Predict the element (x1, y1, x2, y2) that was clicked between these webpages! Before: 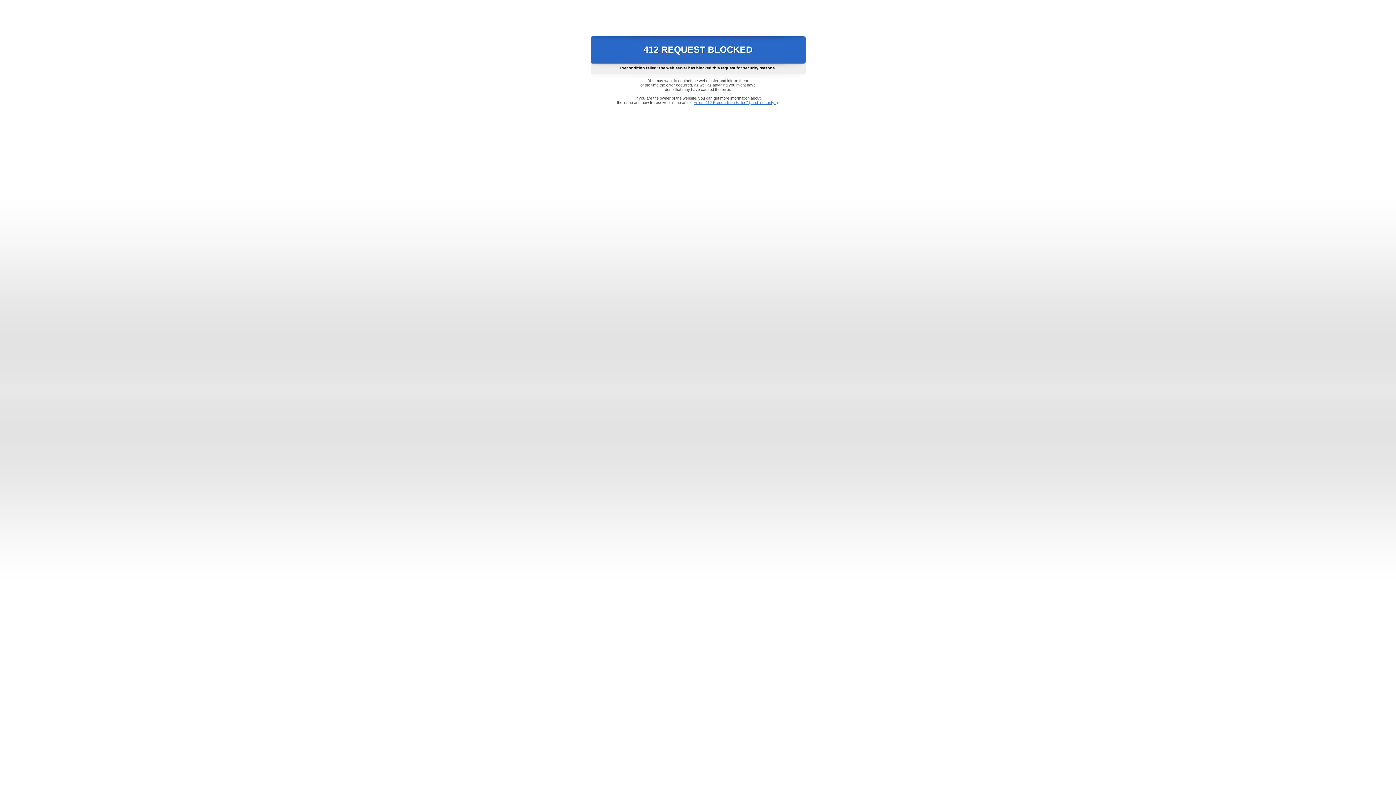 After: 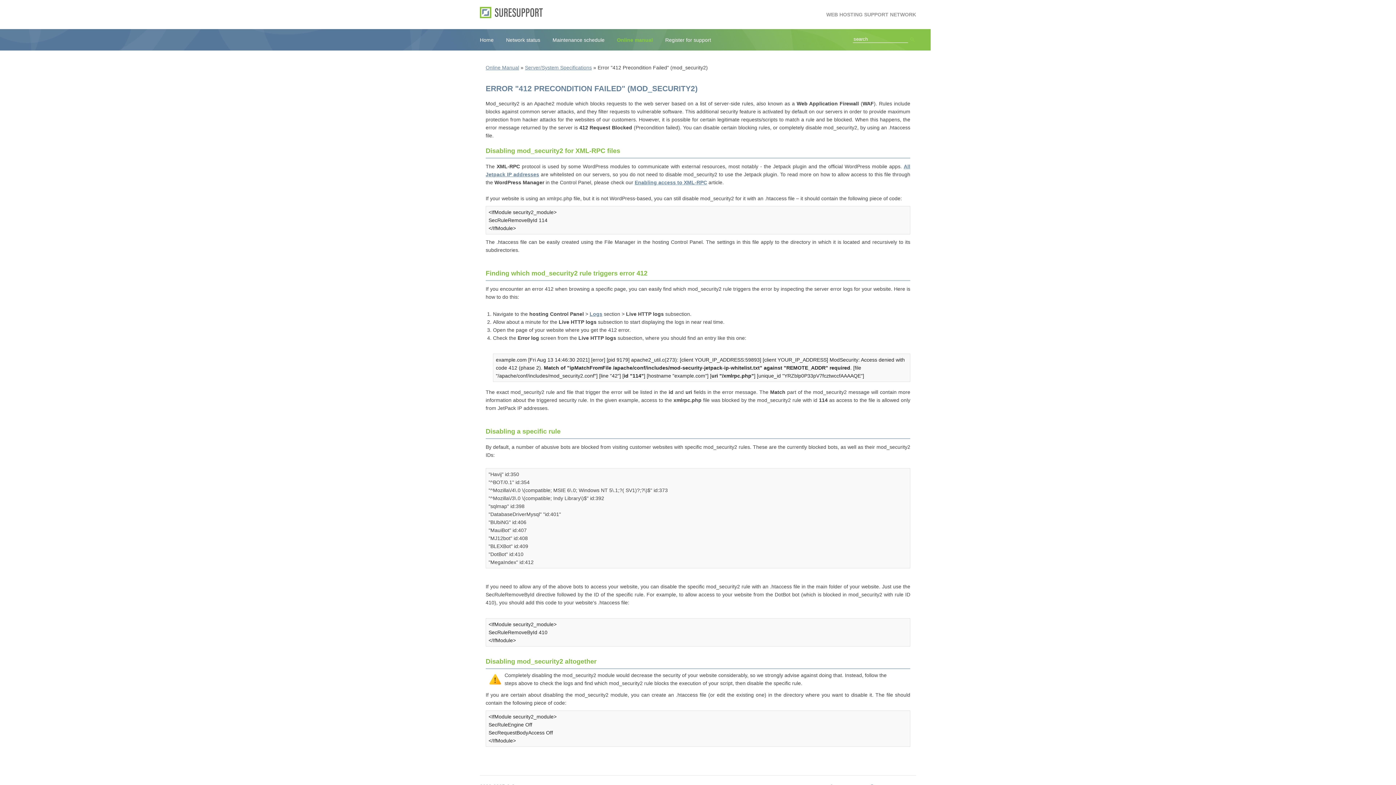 Action: label: Error "412 Precondition Failed" (mod_security2) bbox: (693, 100, 778, 104)